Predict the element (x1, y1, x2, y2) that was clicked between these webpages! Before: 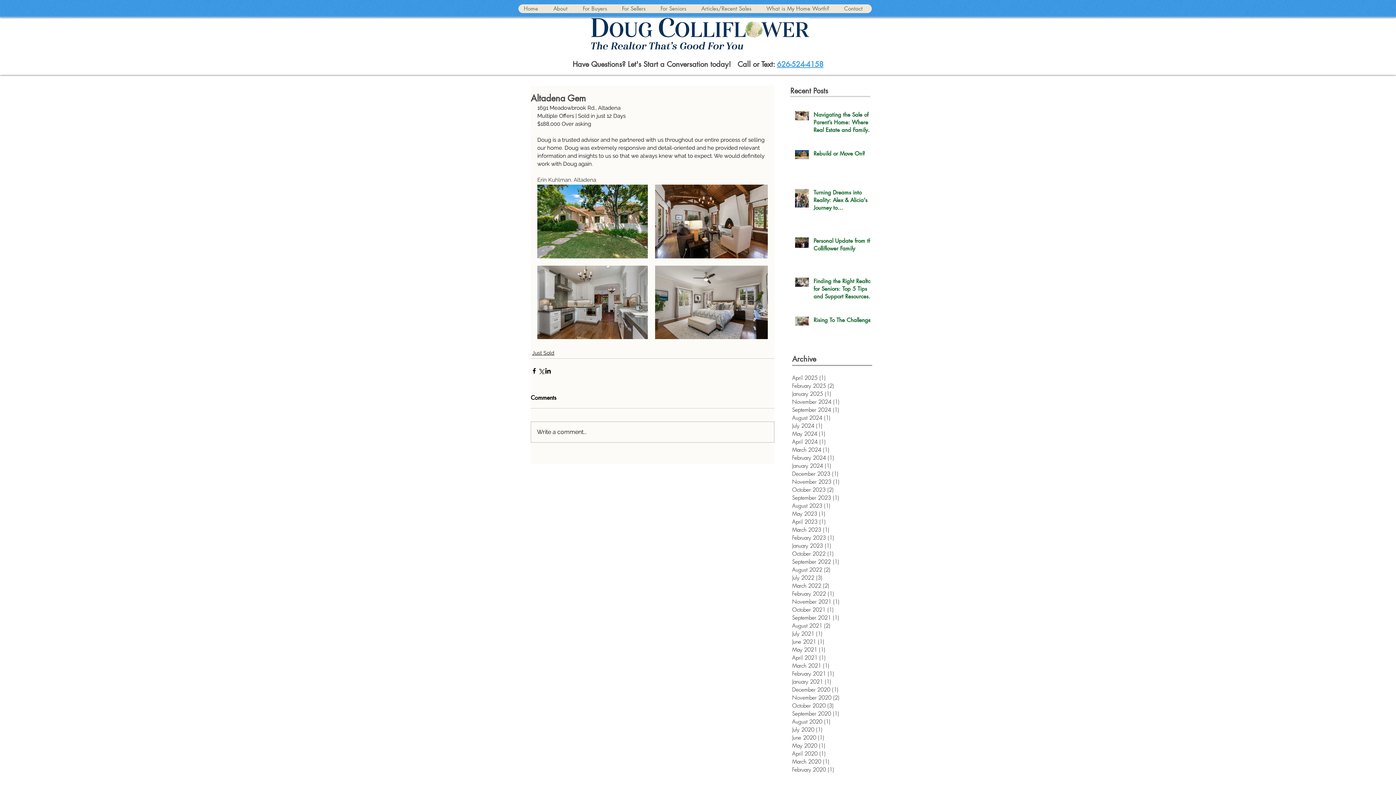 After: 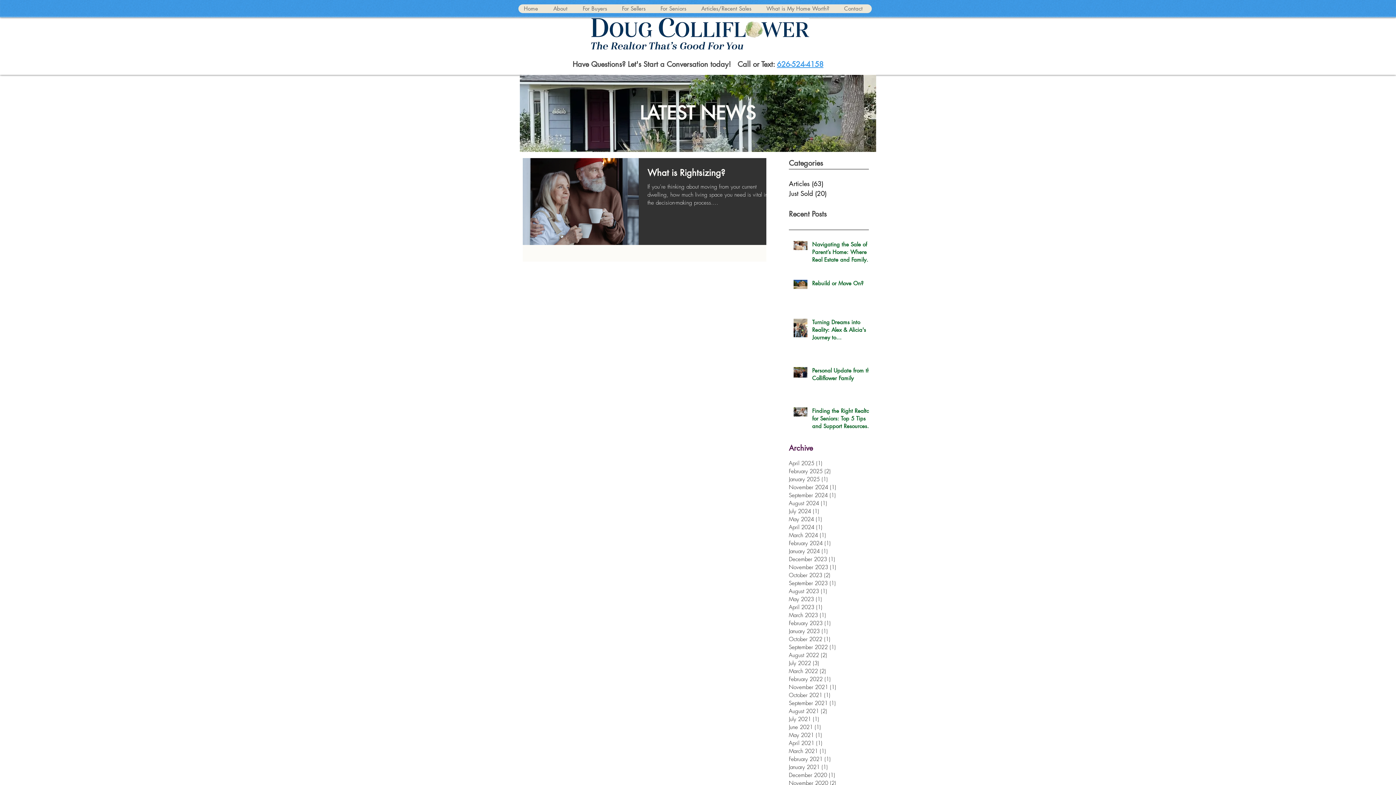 Action: bbox: (792, 534, 868, 542) label: February 2023 (1)
1 post